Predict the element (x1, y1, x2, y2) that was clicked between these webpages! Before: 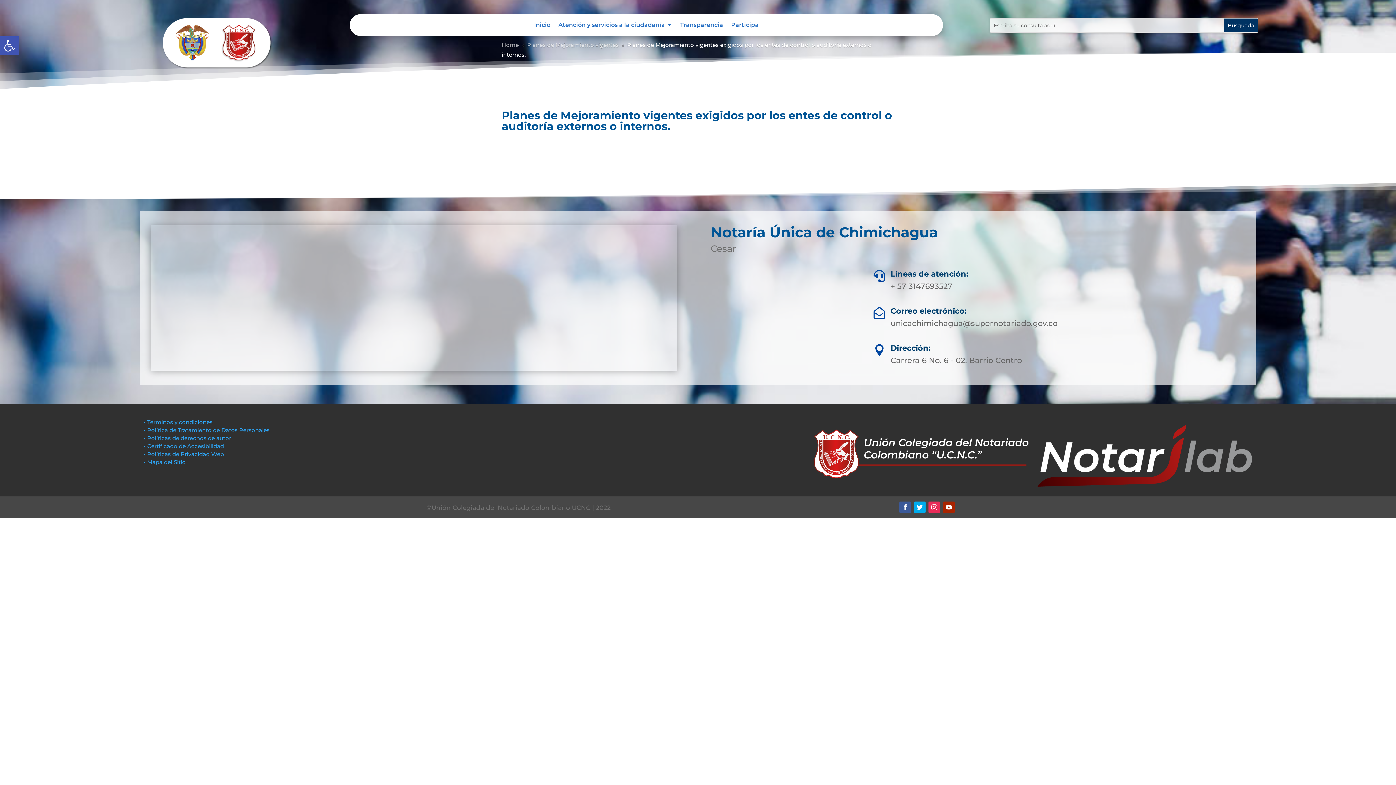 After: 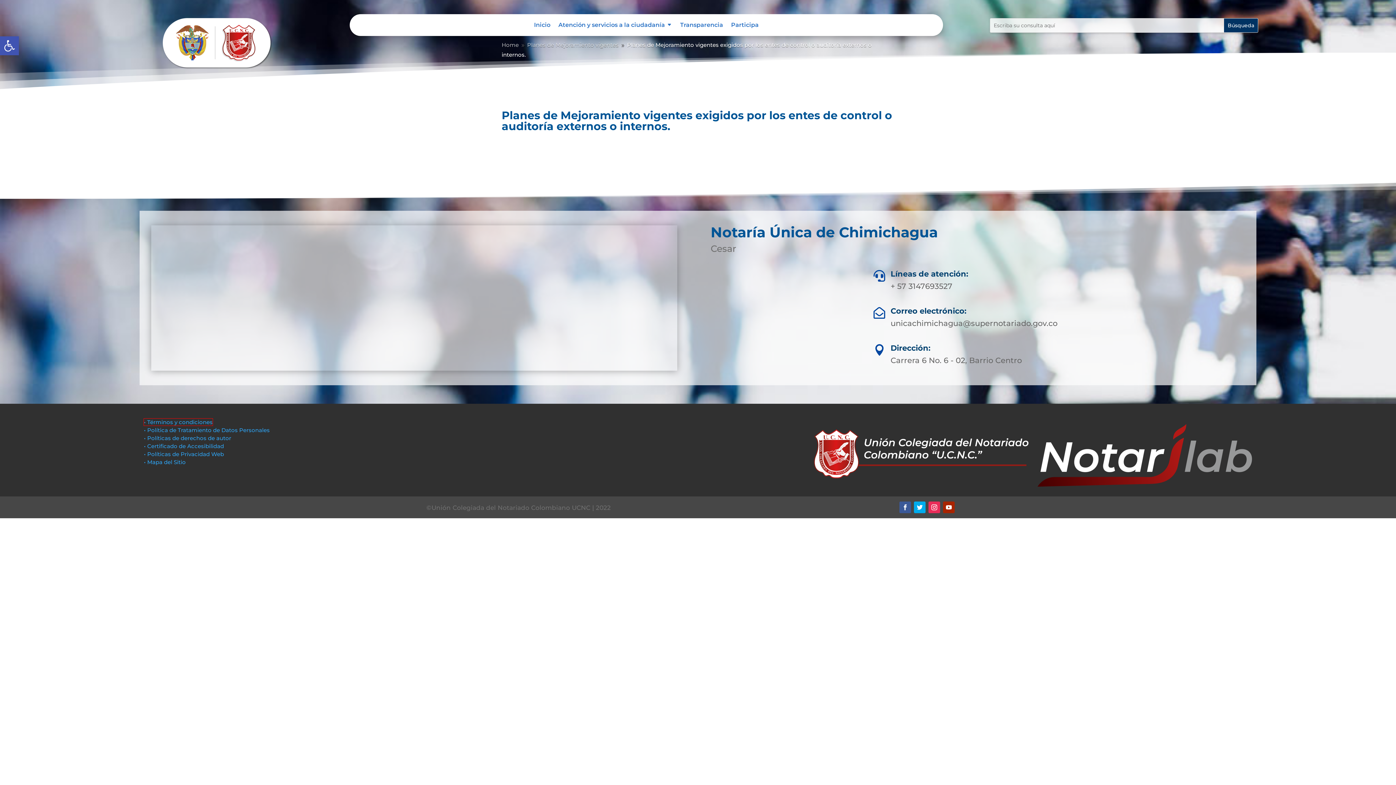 Action: bbox: (144, 418, 212, 425) label: • Términos y condiciones